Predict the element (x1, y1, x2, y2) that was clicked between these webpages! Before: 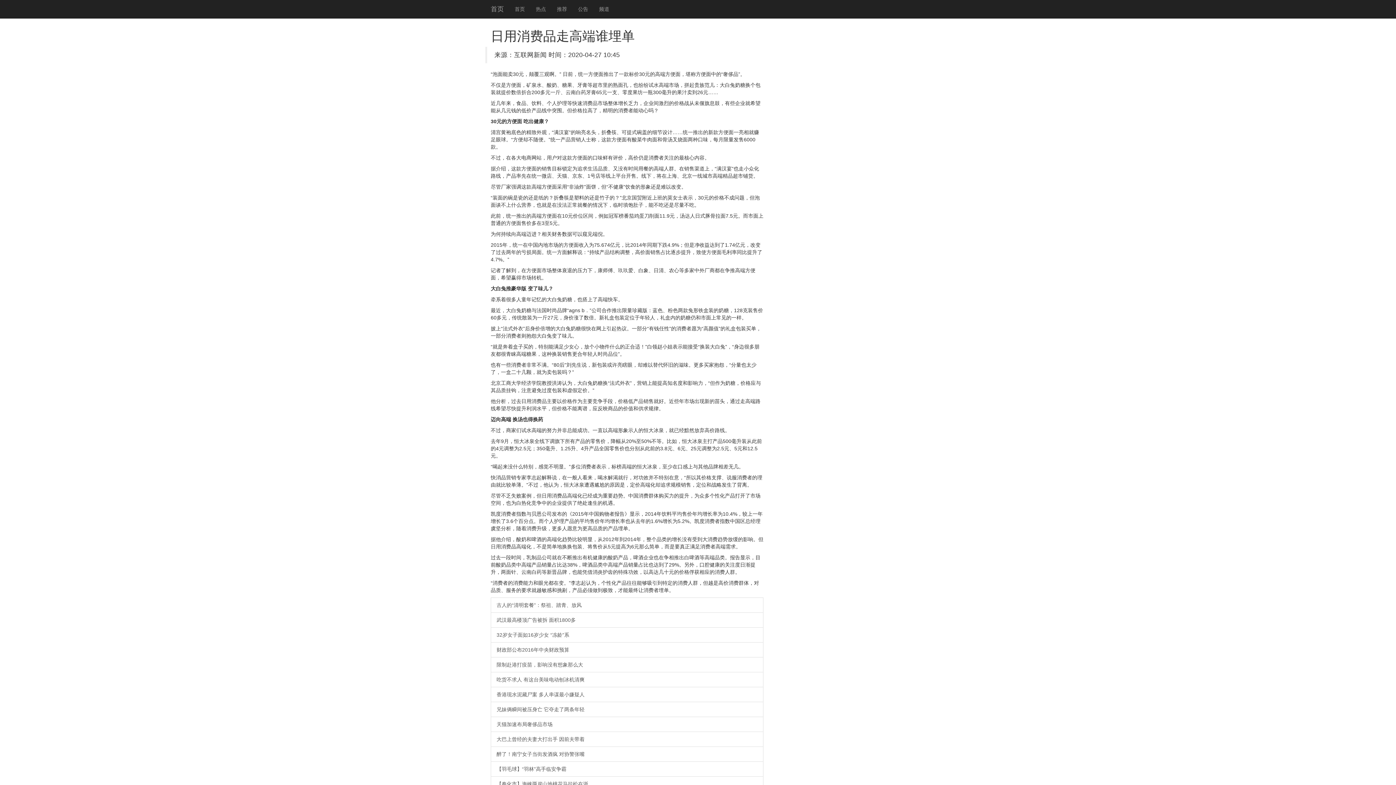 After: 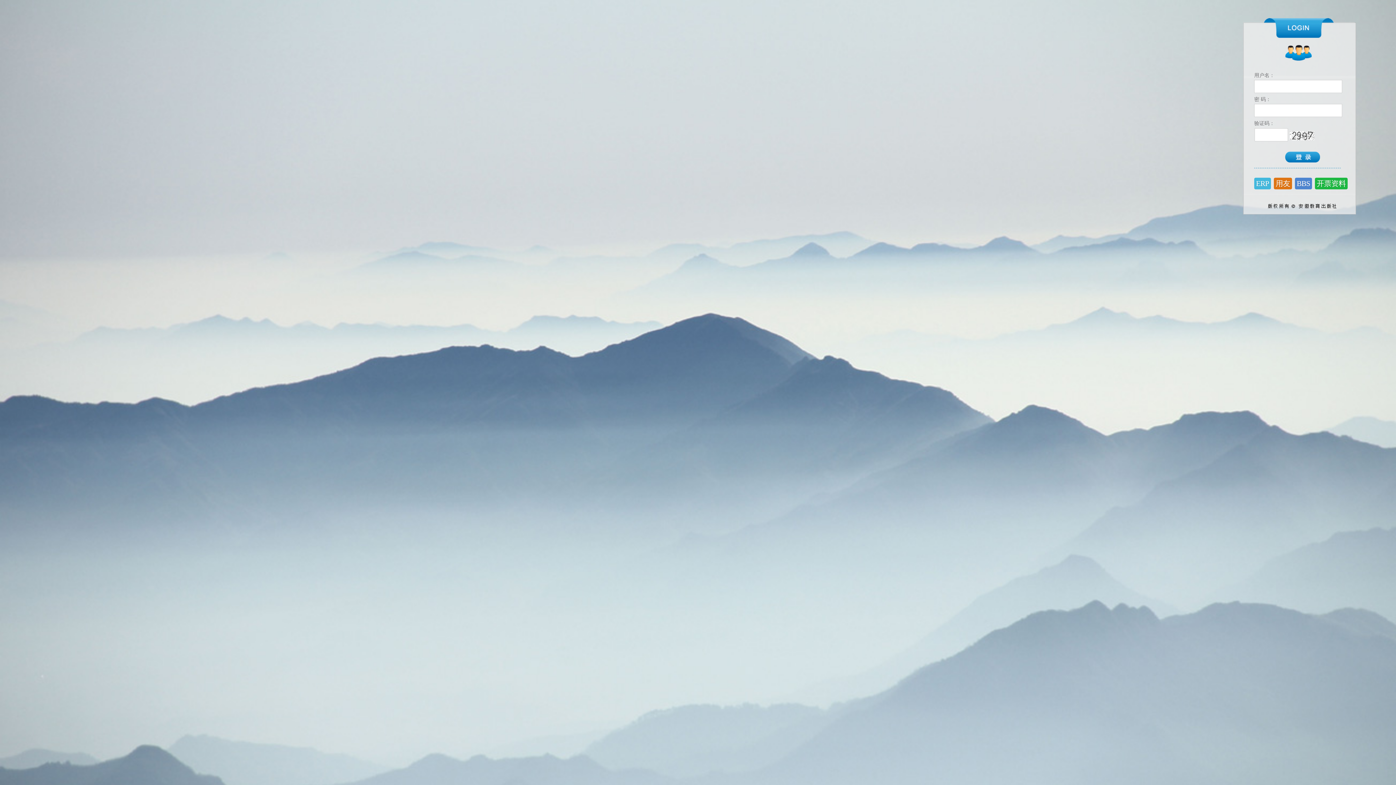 Action: label: 公告 bbox: (572, 0, 593, 18)